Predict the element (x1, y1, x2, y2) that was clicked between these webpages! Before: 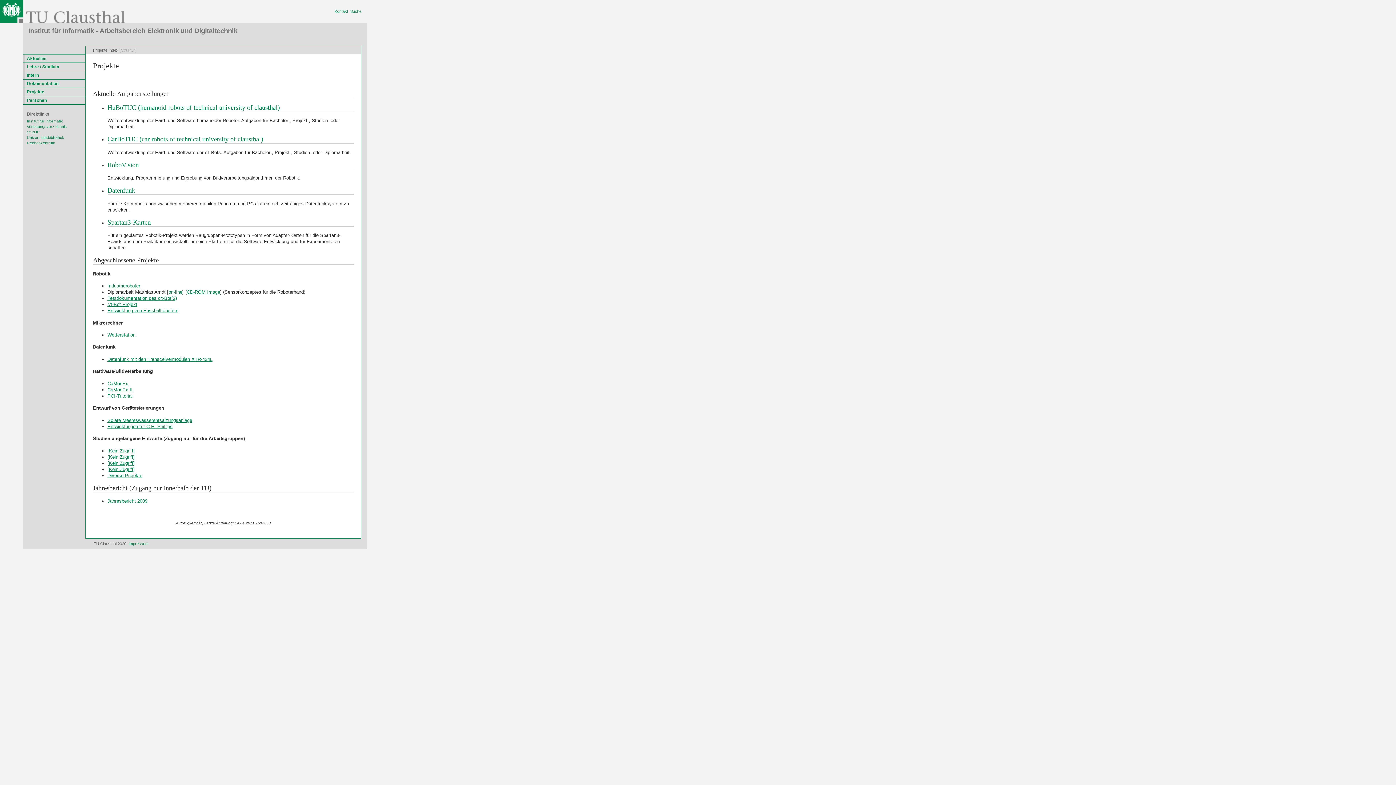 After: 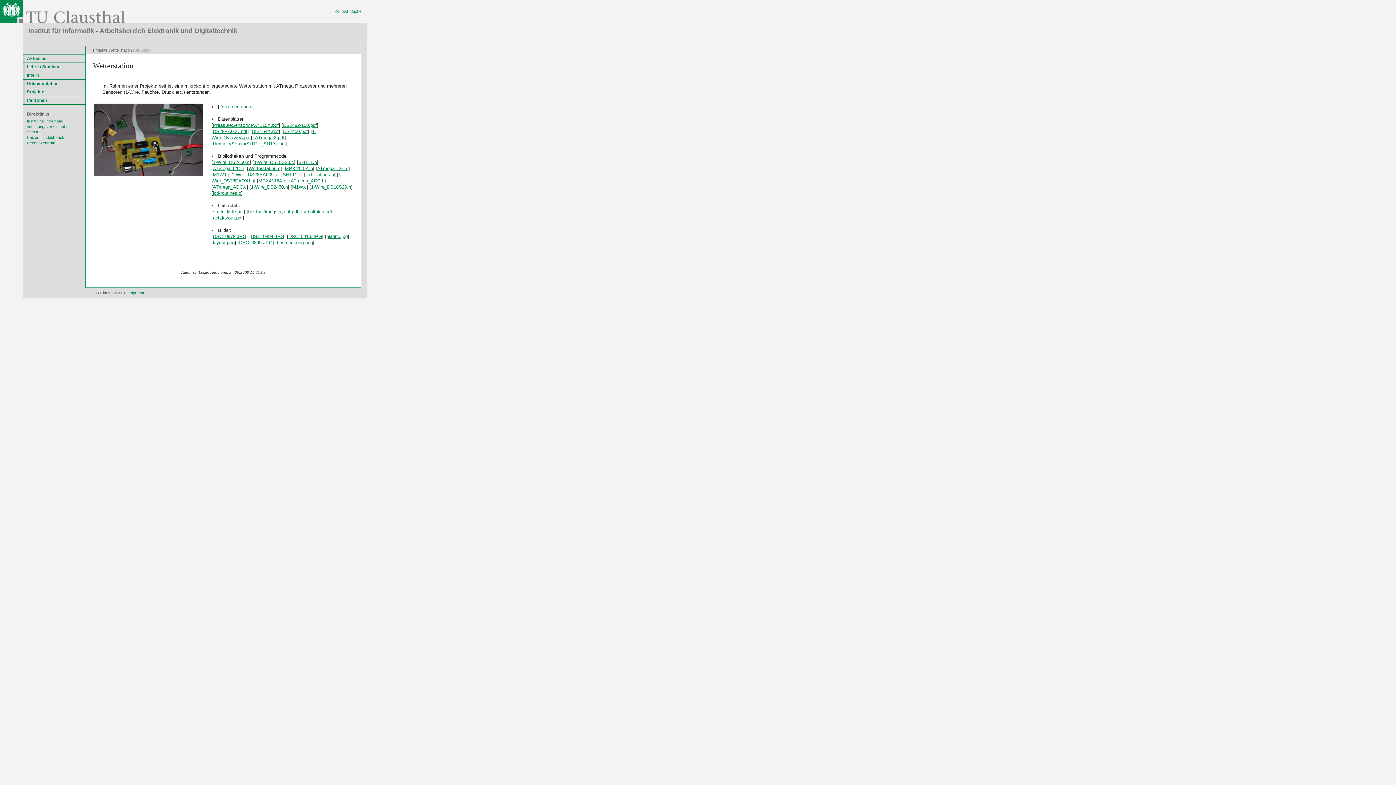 Action: bbox: (107, 332, 135, 337) label: Wetterstation